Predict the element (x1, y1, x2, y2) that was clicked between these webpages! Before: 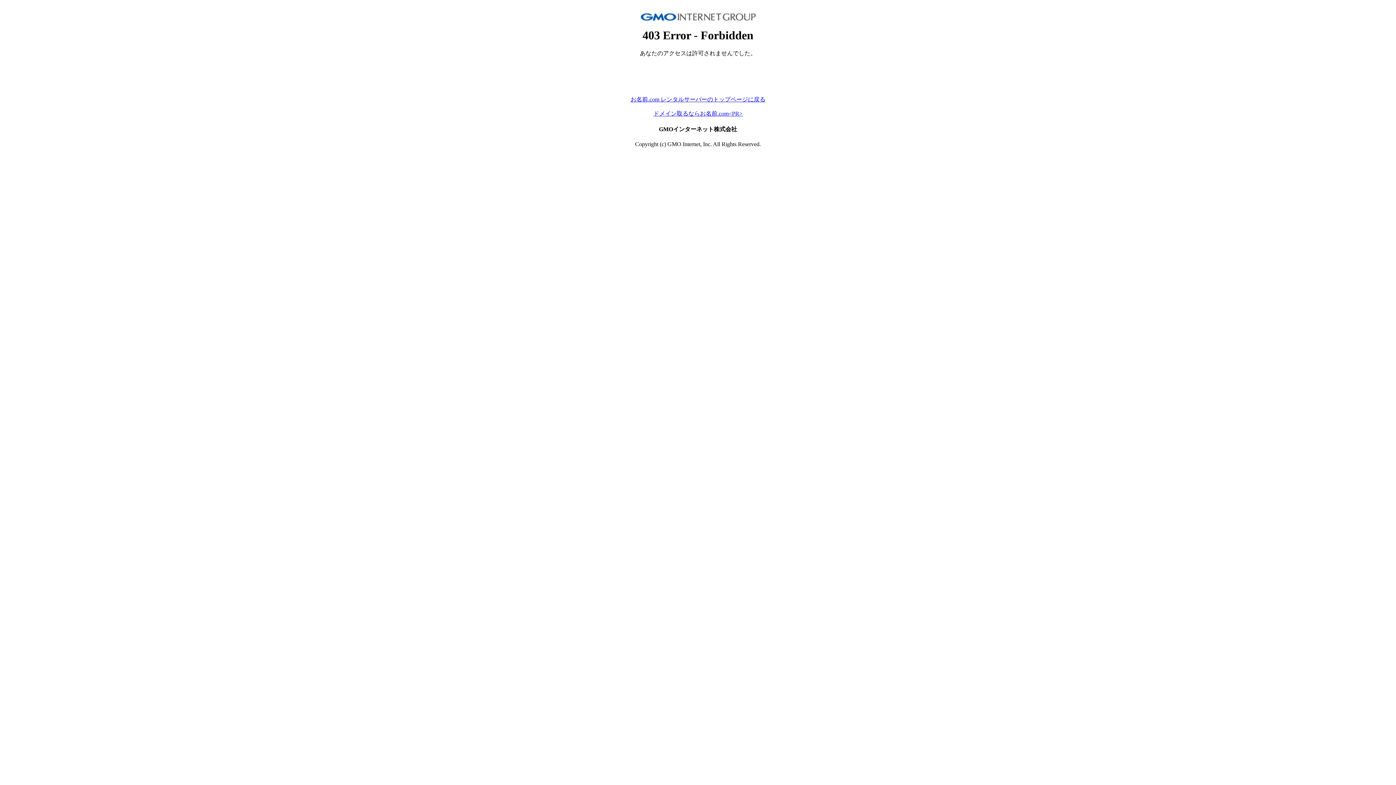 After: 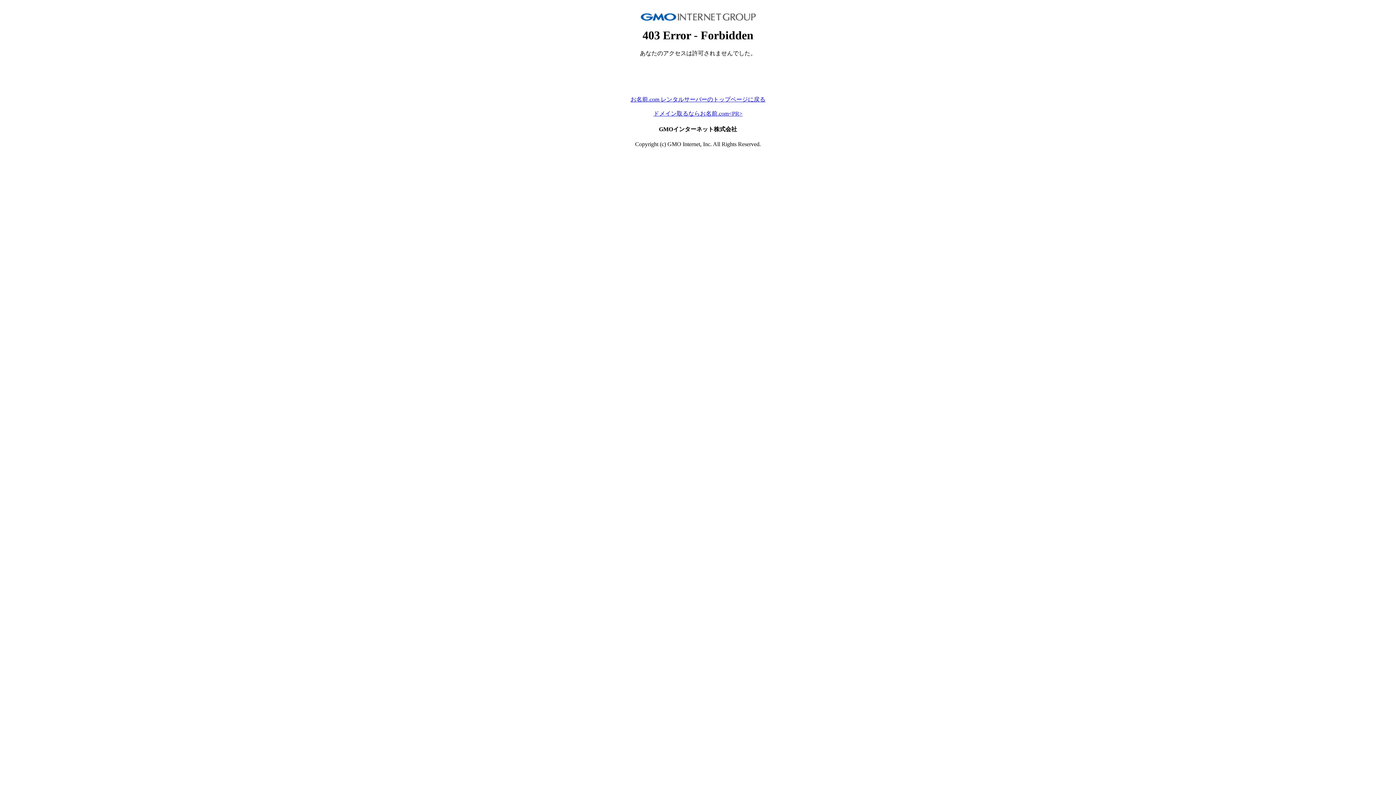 Action: label: お名前.com レンタルサーバーのトップページに戻る bbox: (630, 96, 765, 102)